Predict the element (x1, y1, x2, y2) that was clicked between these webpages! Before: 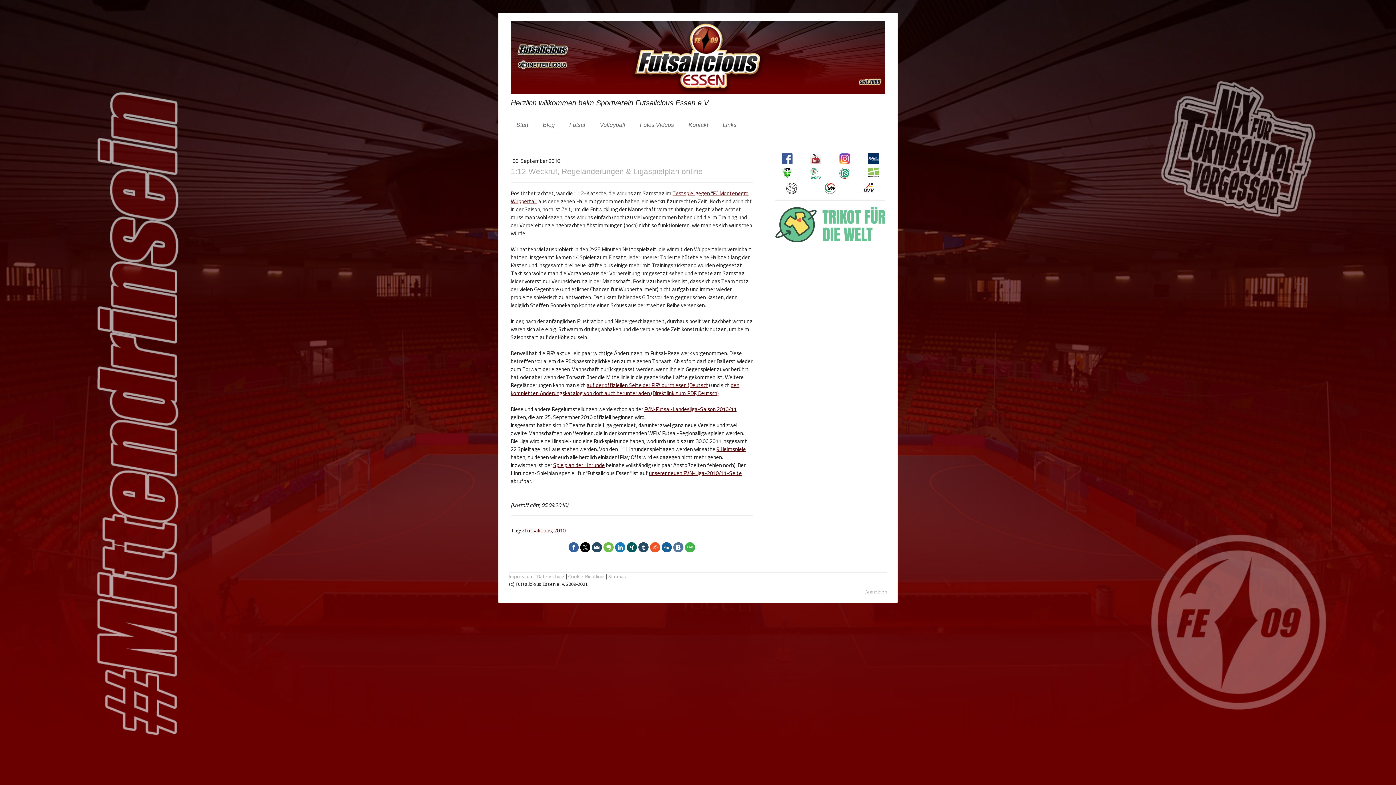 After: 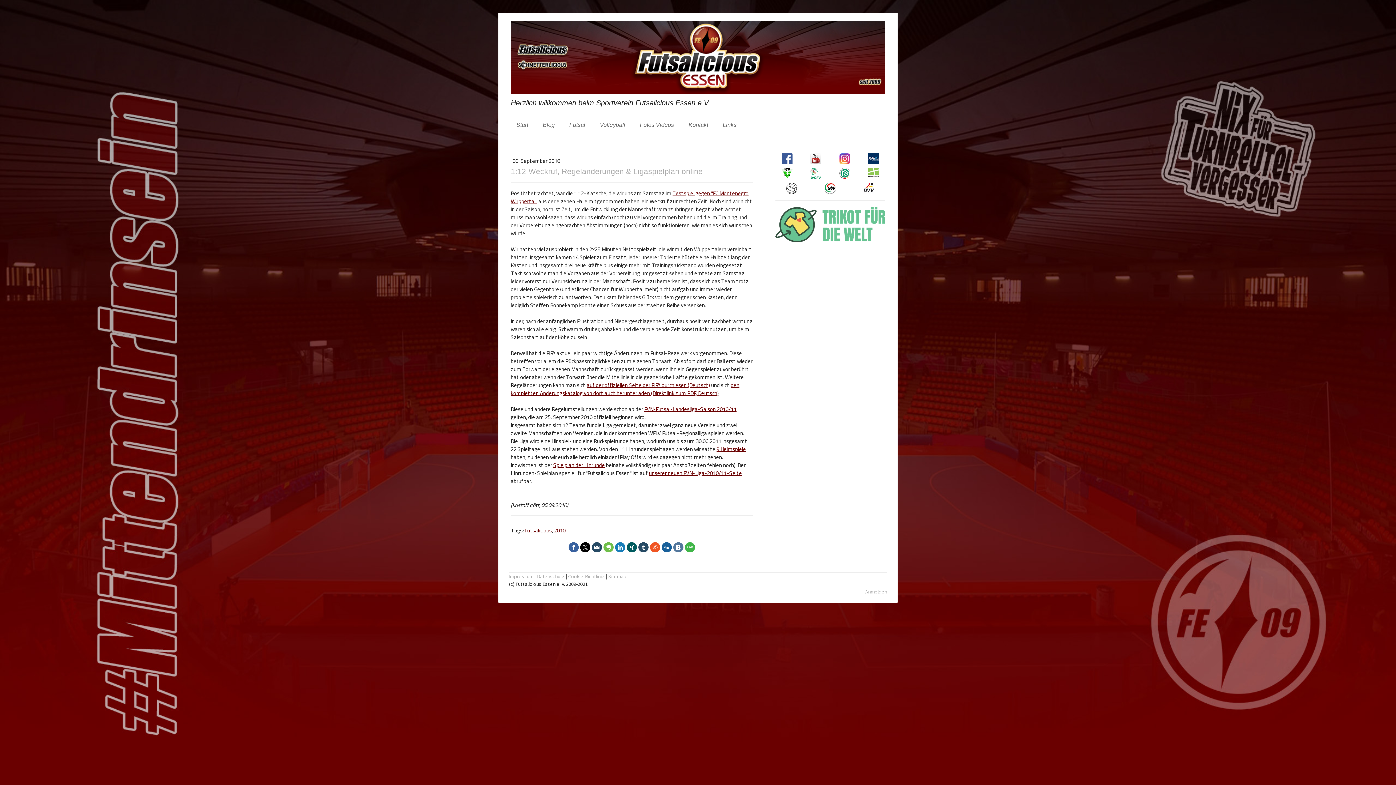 Action: bbox: (868, 152, 879, 161)